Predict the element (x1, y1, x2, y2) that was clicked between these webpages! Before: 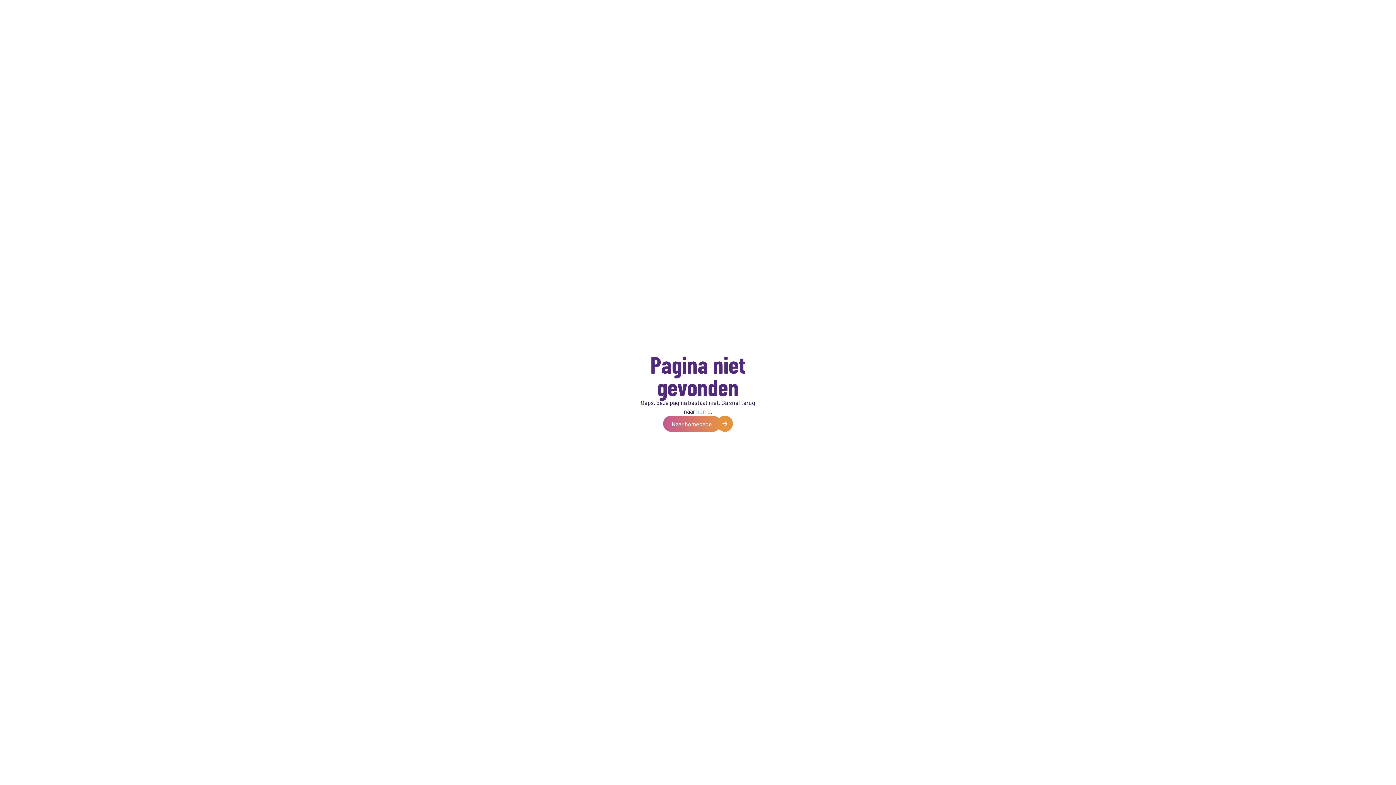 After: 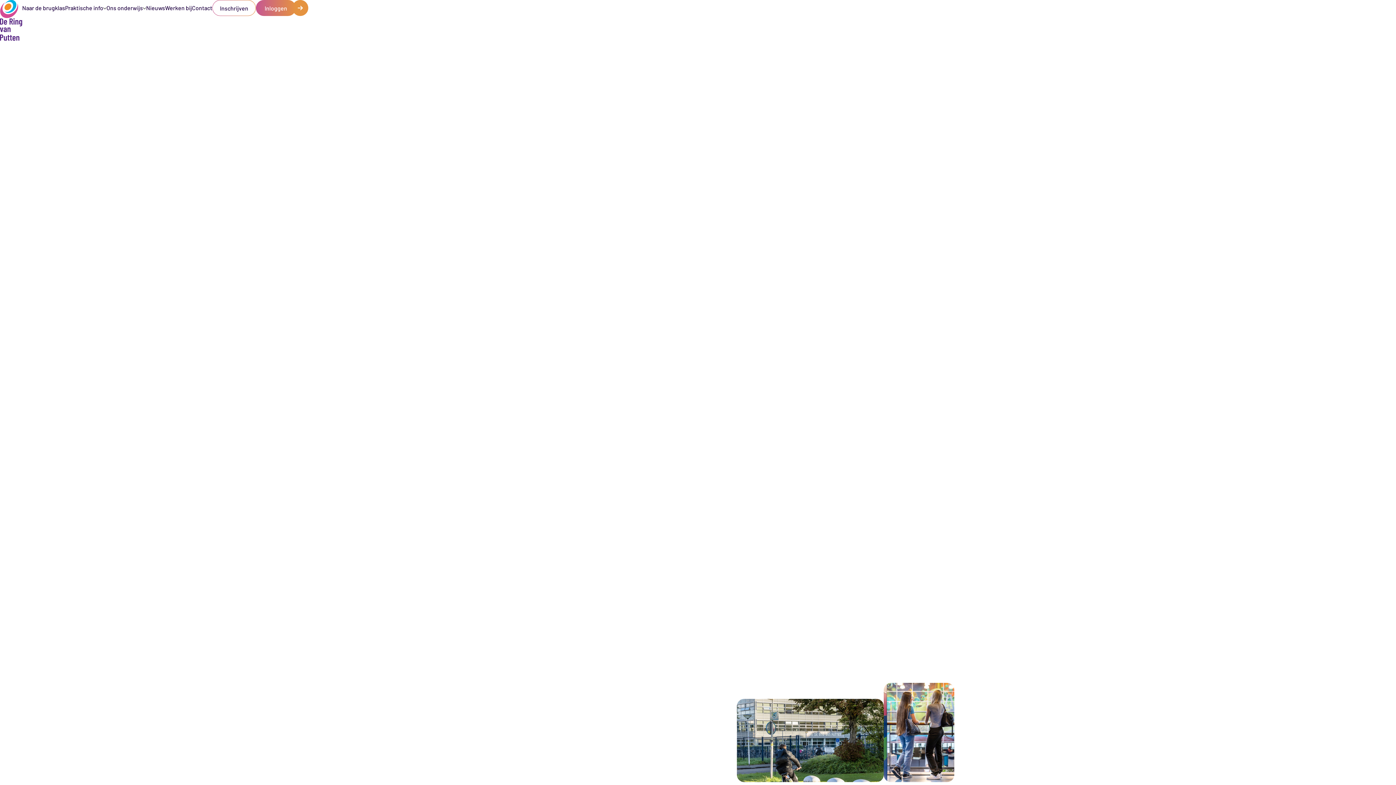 Action: label: home bbox: (696, 408, 710, 414)